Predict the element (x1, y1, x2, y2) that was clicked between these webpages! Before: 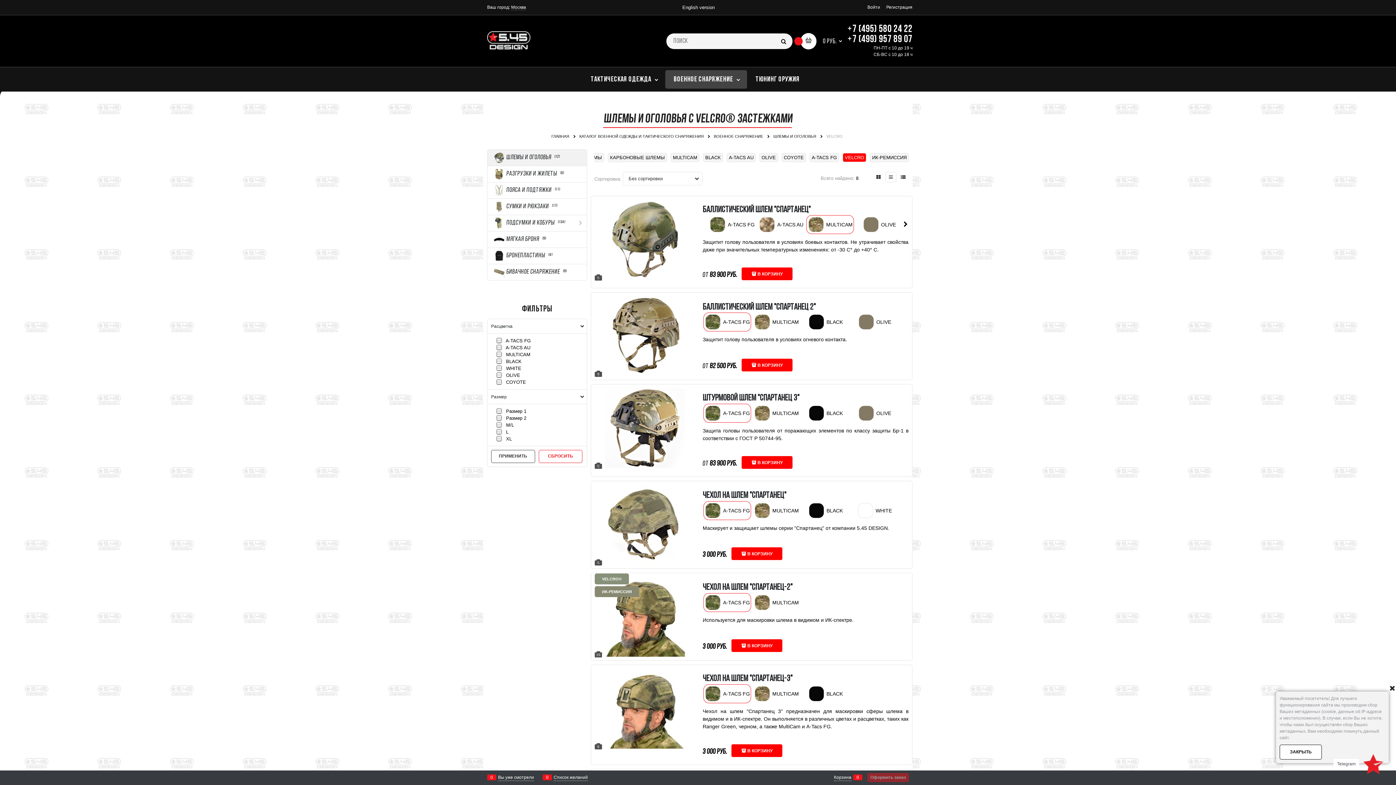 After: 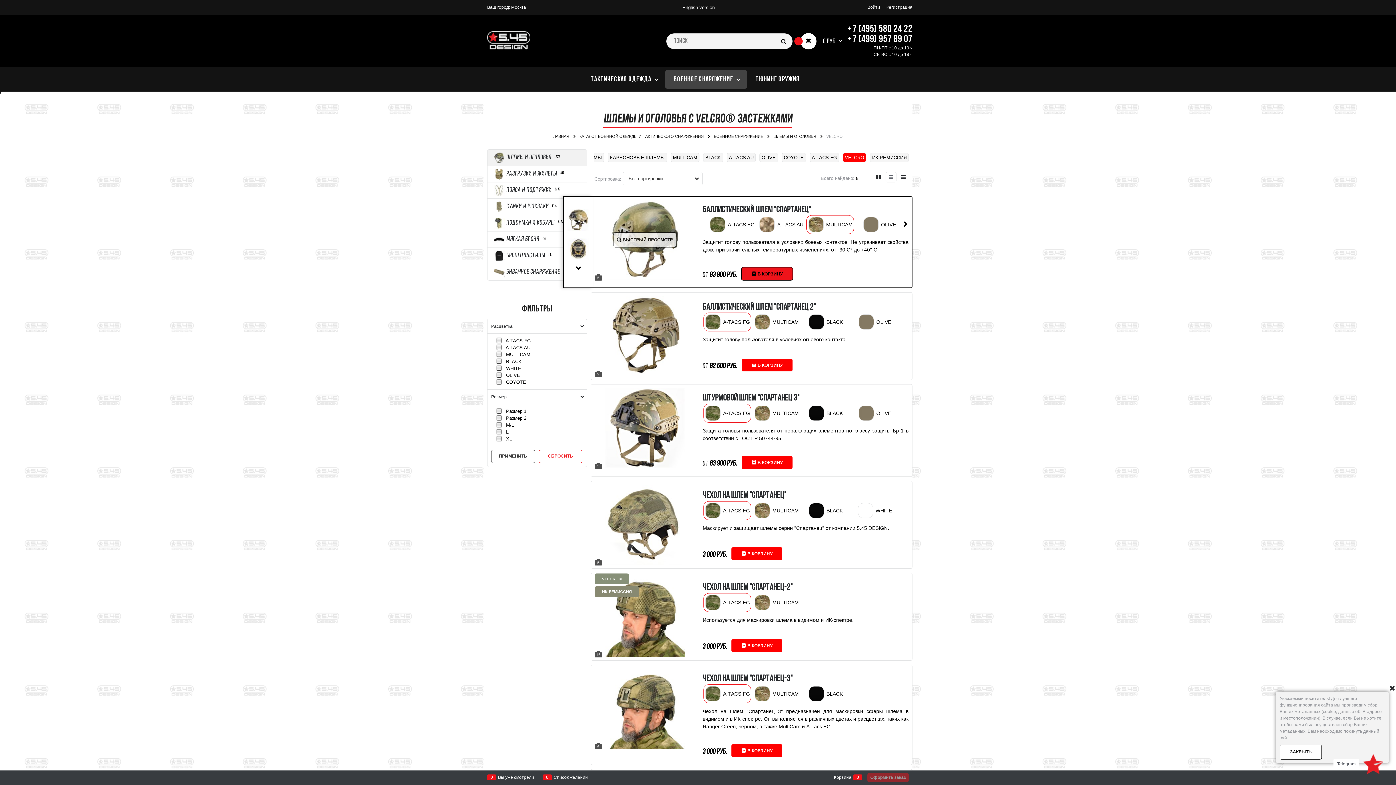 Action: label: В КОРЗИНУ bbox: (741, 267, 793, 280)